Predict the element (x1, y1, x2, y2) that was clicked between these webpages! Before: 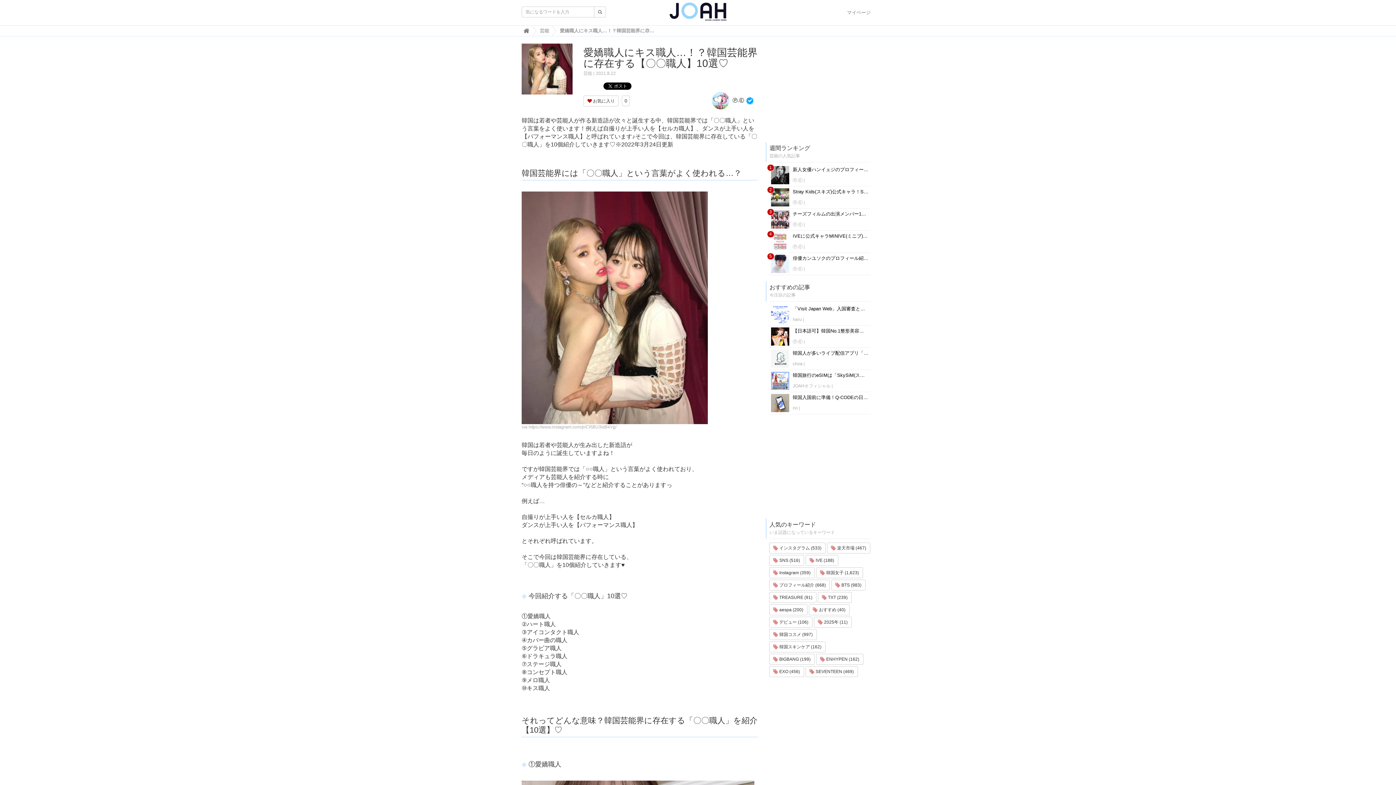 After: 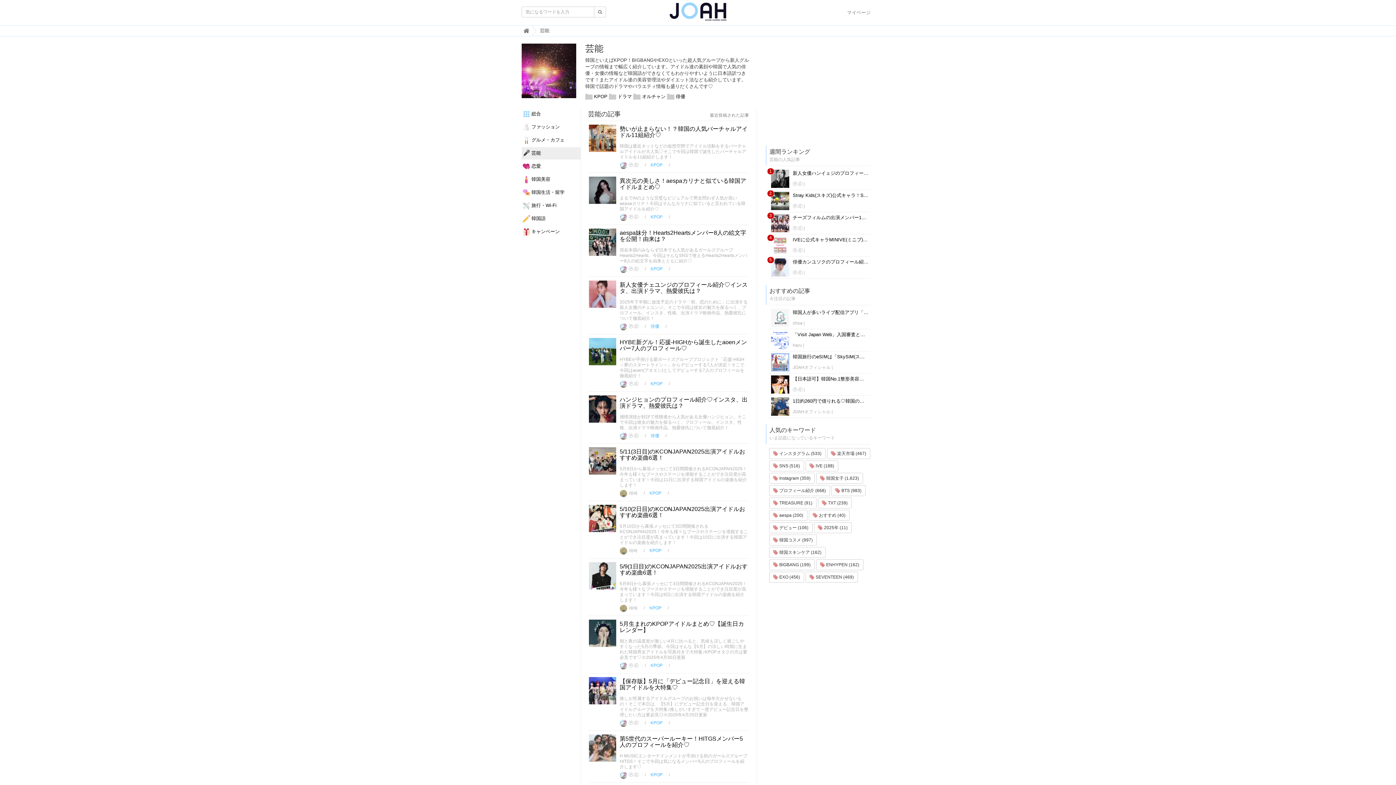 Action: label: 芸能 bbox: (583, 70, 592, 76)